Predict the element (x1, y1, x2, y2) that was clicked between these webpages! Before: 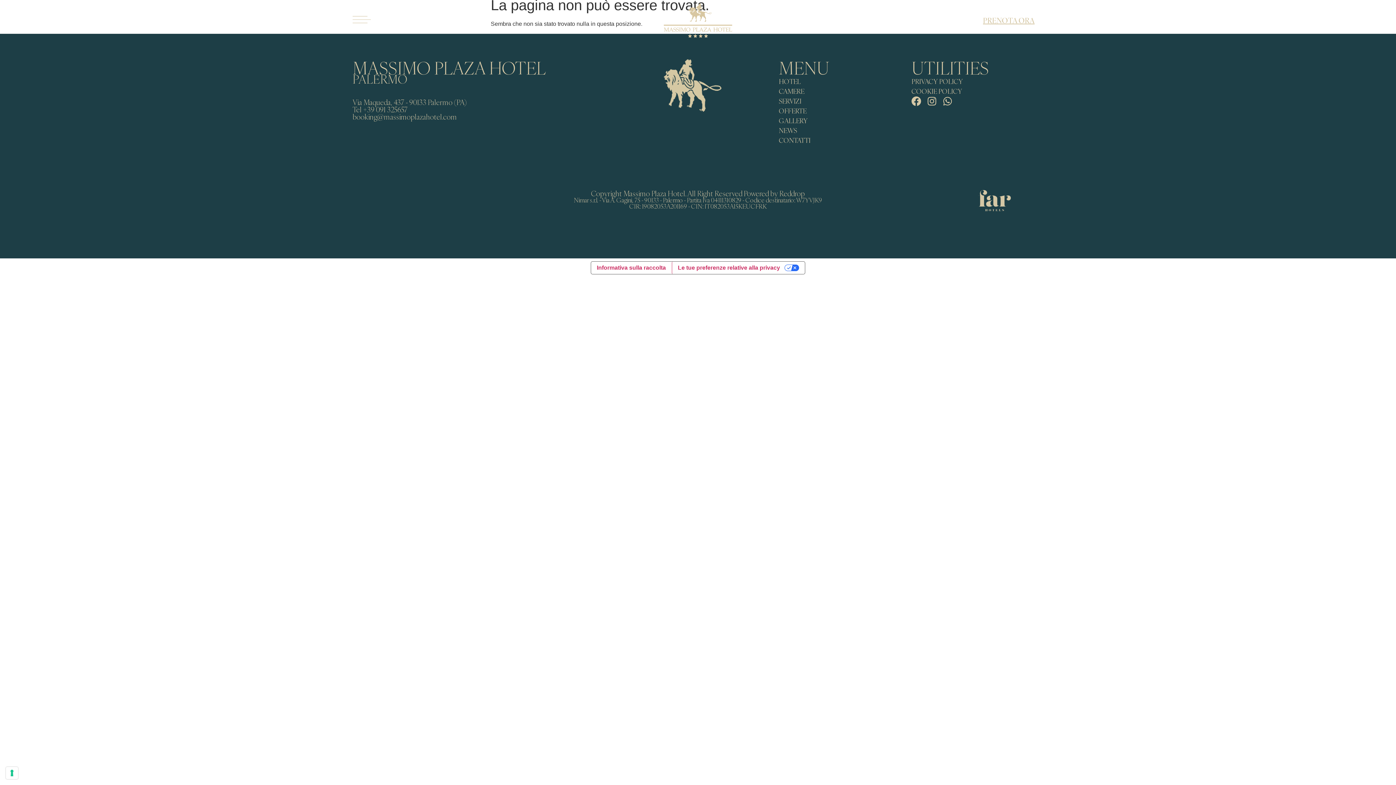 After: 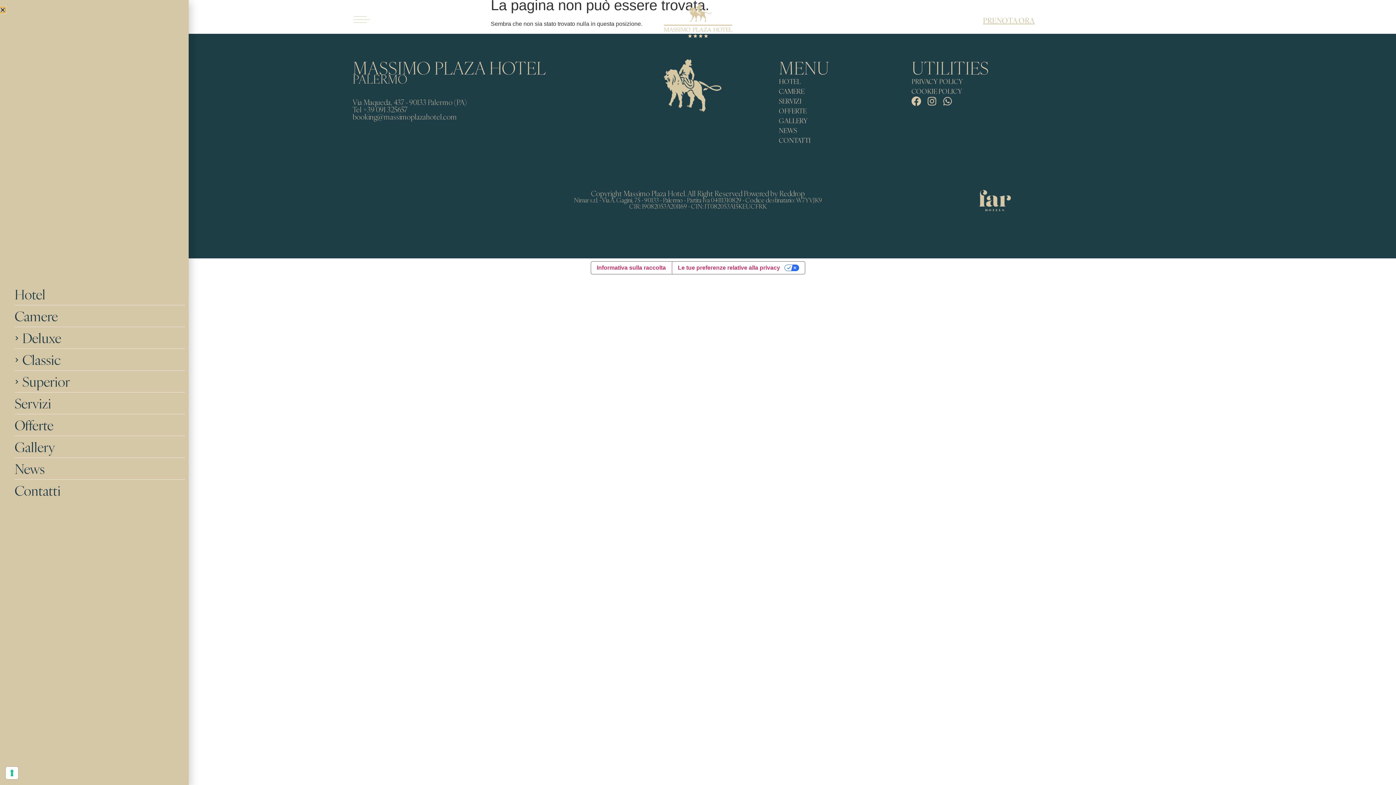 Action: bbox: (352, 10, 370, 28)